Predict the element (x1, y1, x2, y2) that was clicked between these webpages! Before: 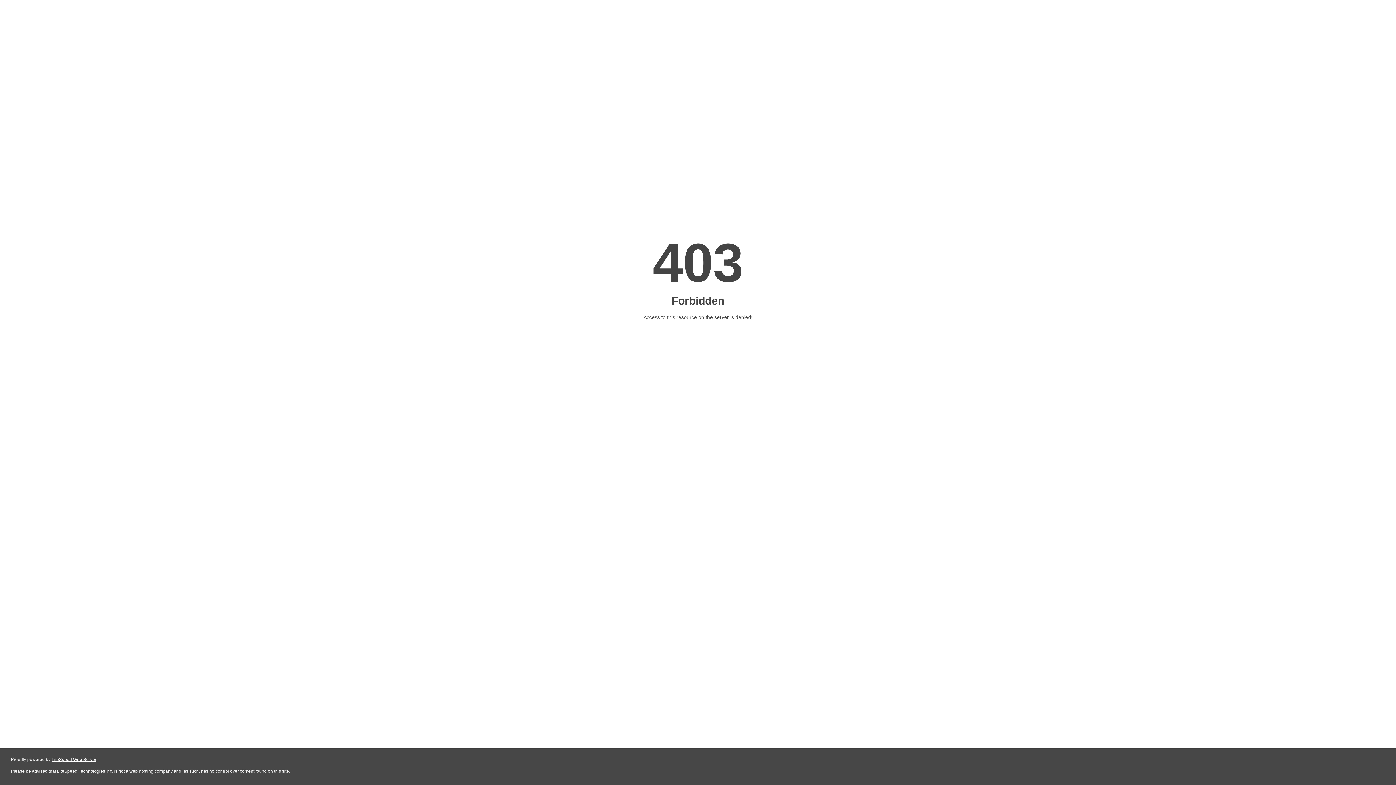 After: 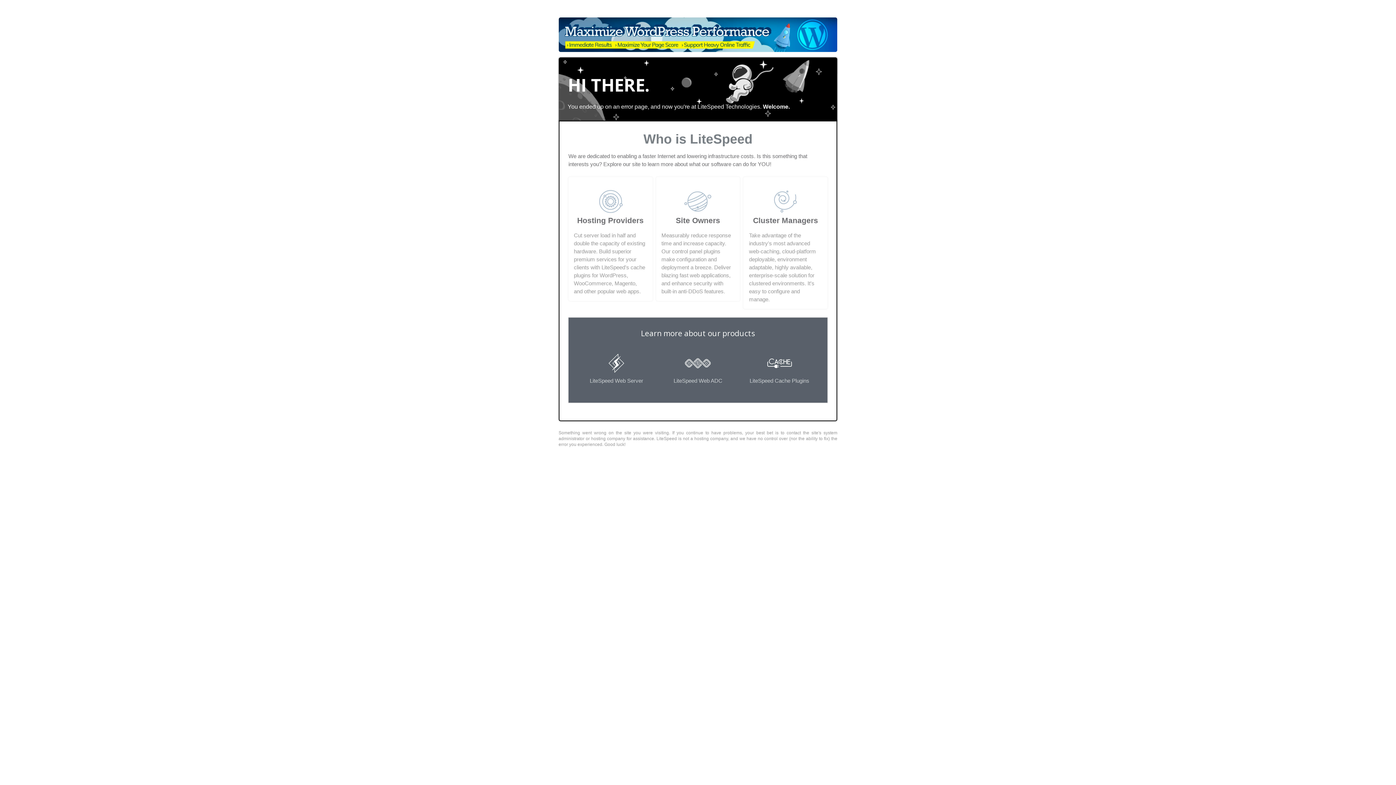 Action: bbox: (51, 757, 96, 762) label: LiteSpeed Web Server